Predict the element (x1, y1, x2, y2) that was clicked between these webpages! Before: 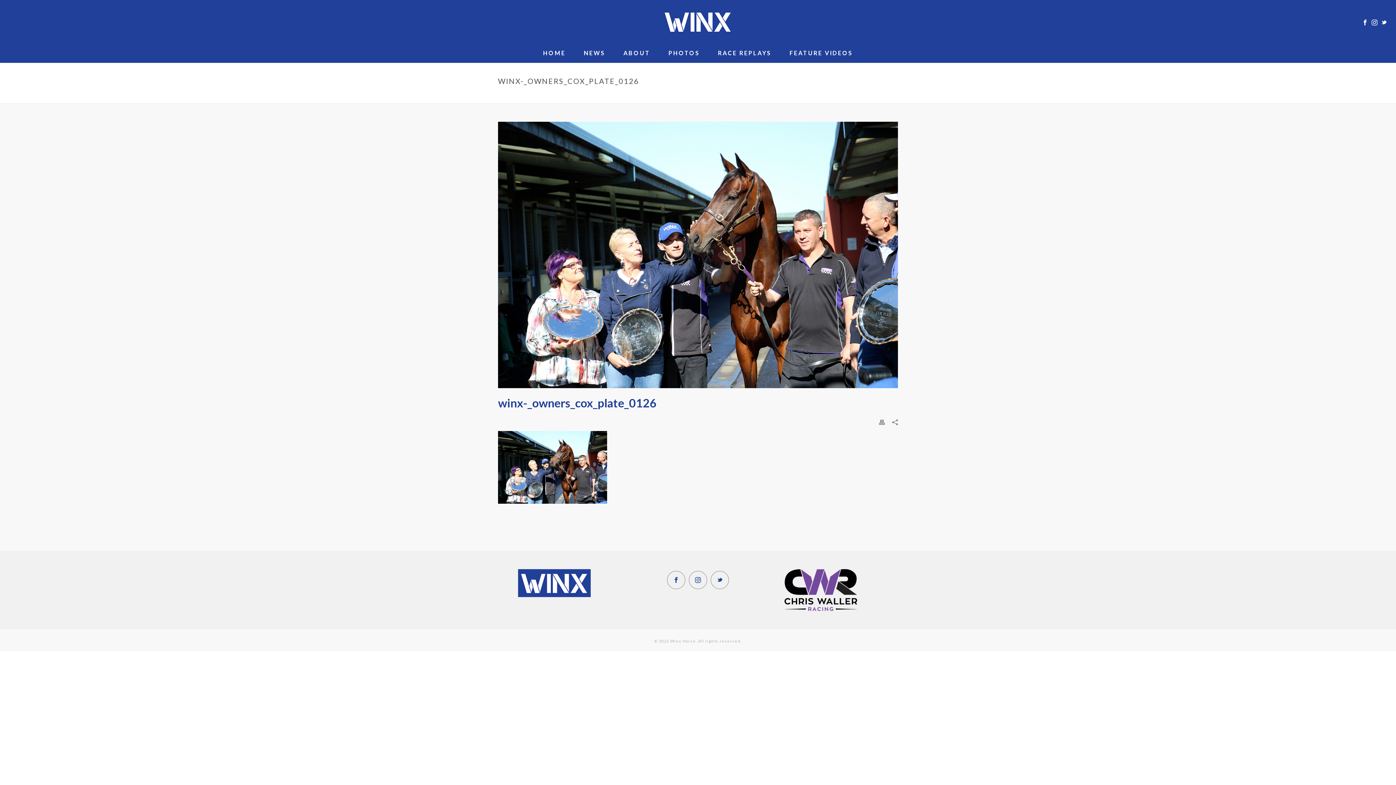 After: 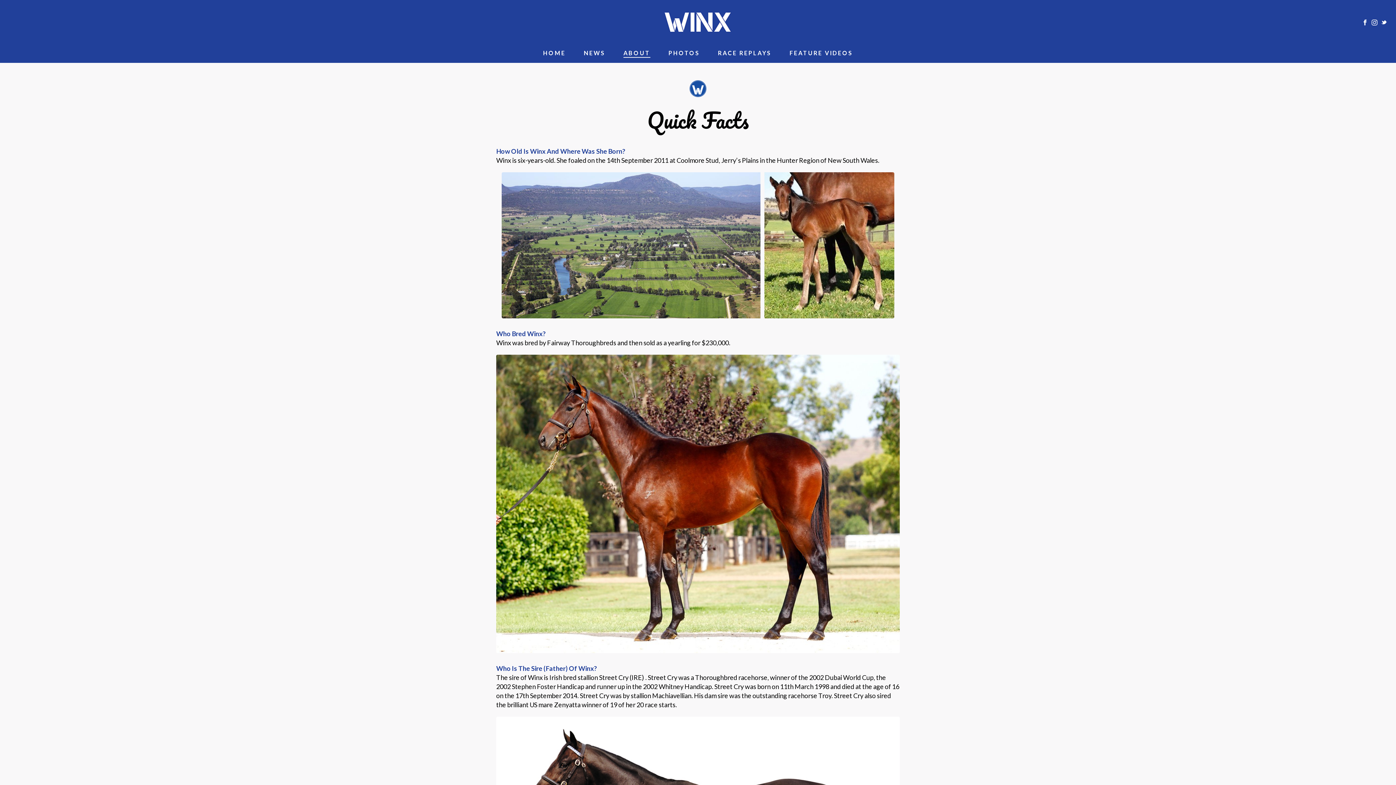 Action: bbox: (614, 43, 659, 62) label: ABOUT